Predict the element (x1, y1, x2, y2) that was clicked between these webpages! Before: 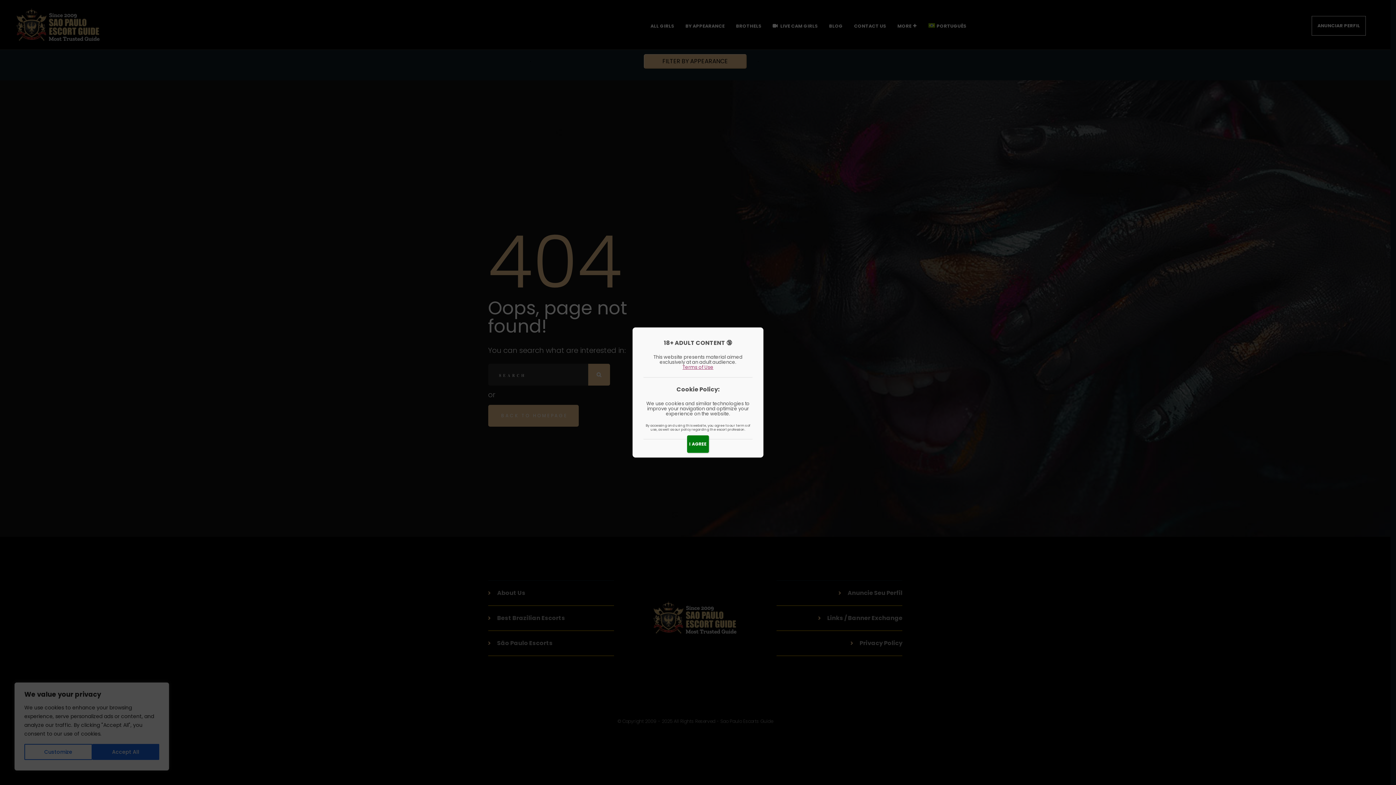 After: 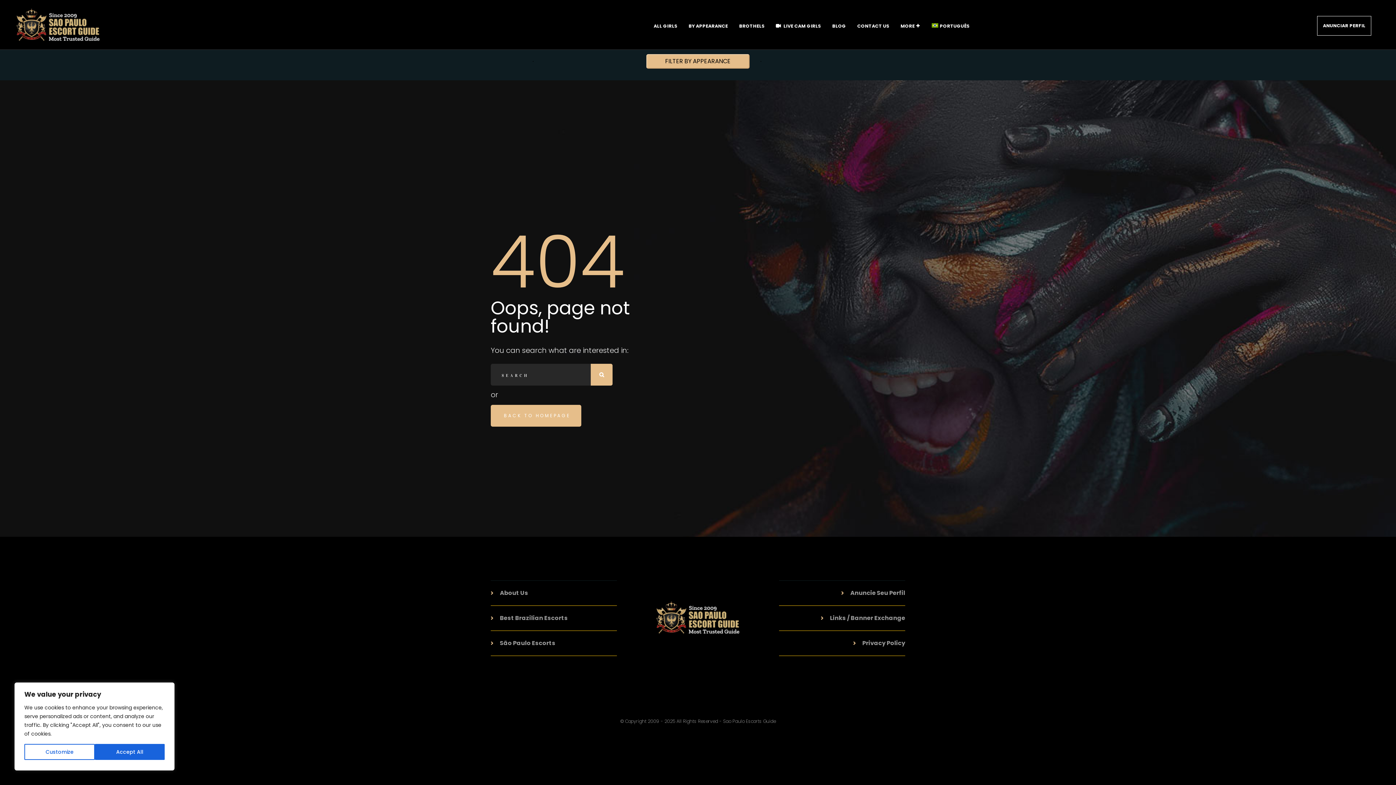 Action: label: Close bbox: (687, 435, 709, 453)